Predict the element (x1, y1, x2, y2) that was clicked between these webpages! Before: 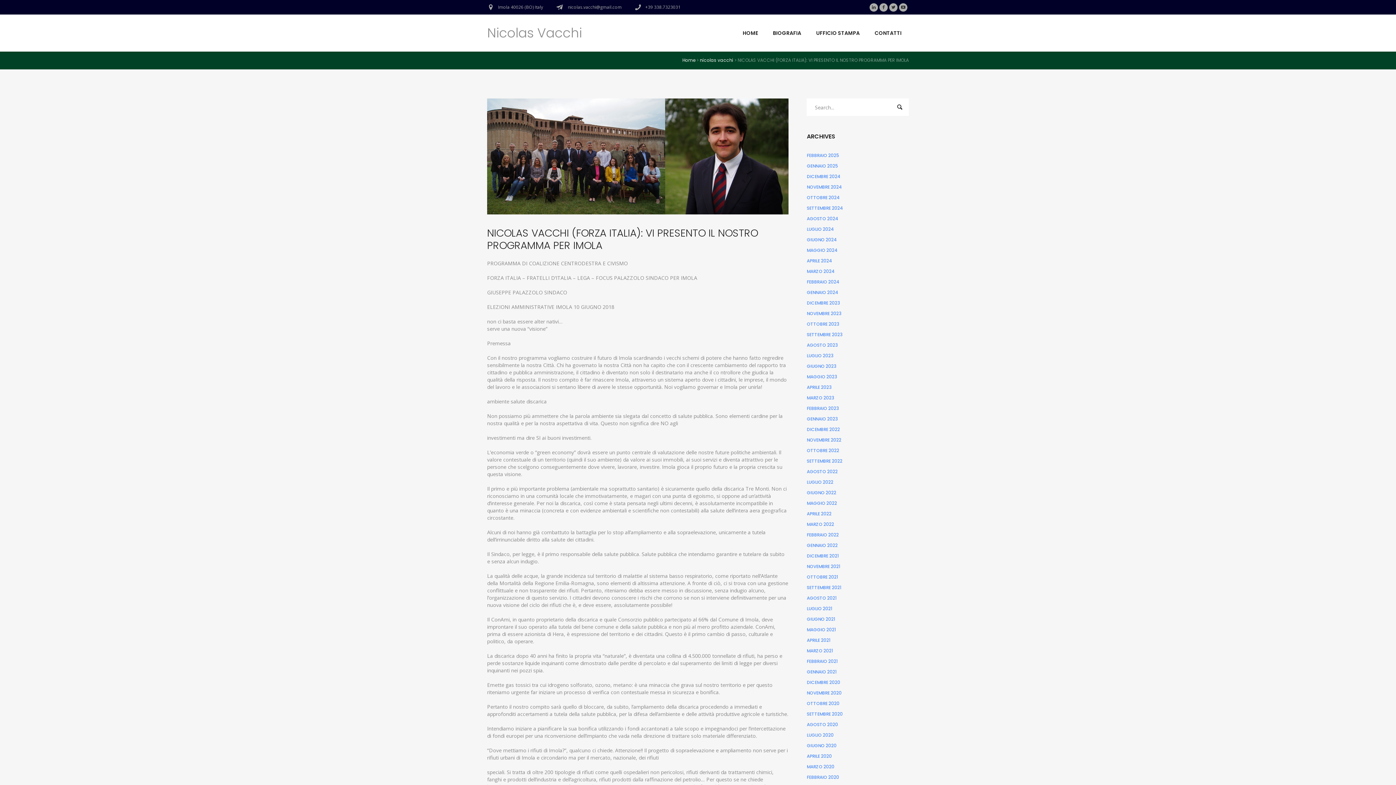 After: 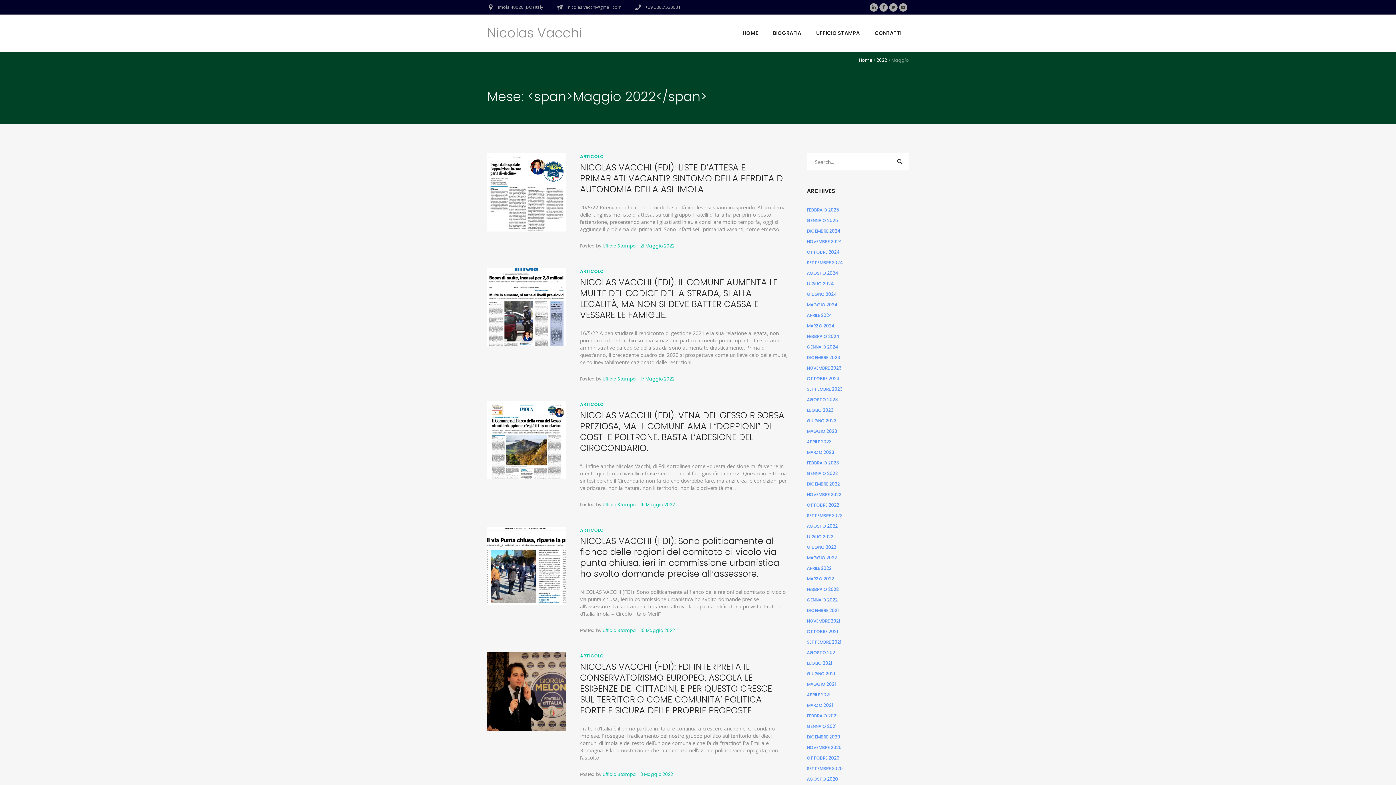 Action: bbox: (807, 500, 837, 506) label: MAGGIO 2022